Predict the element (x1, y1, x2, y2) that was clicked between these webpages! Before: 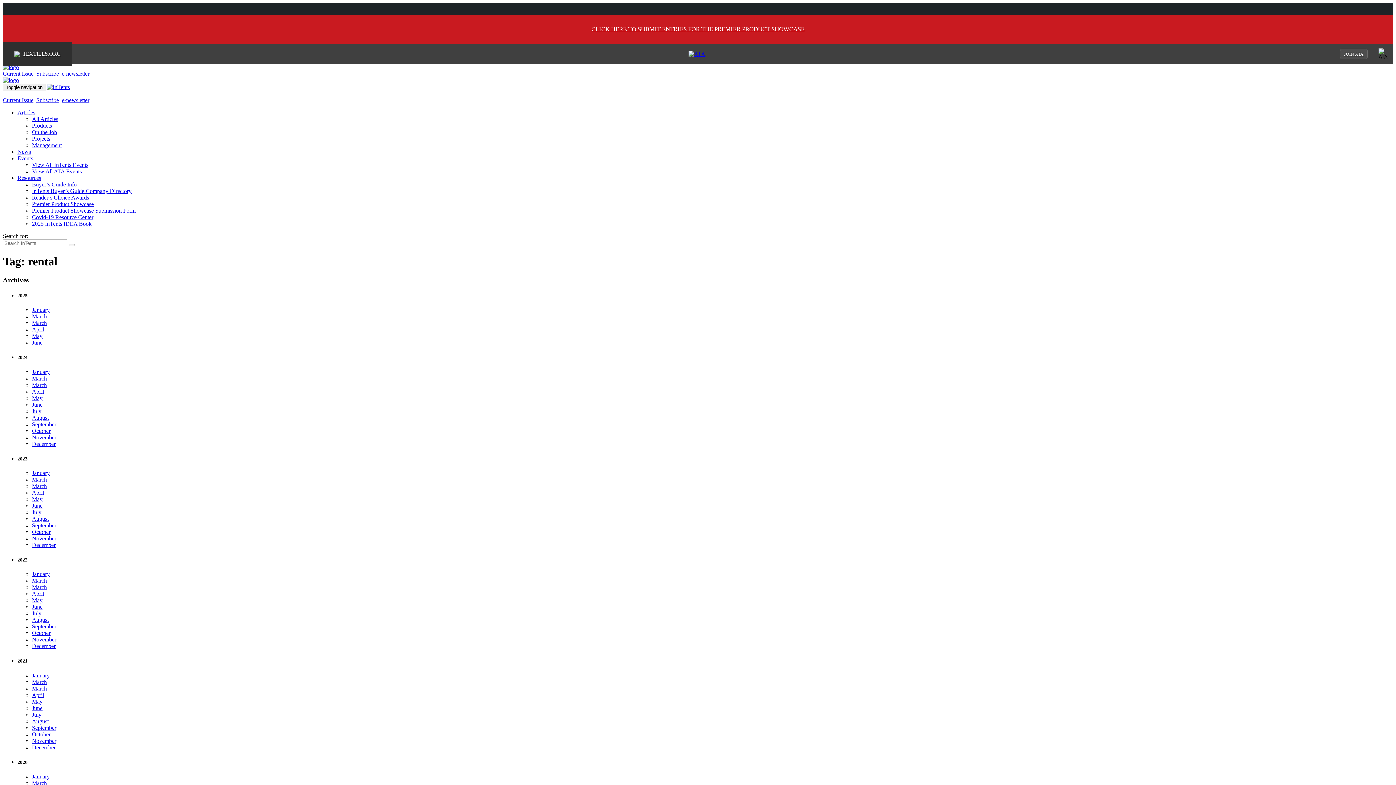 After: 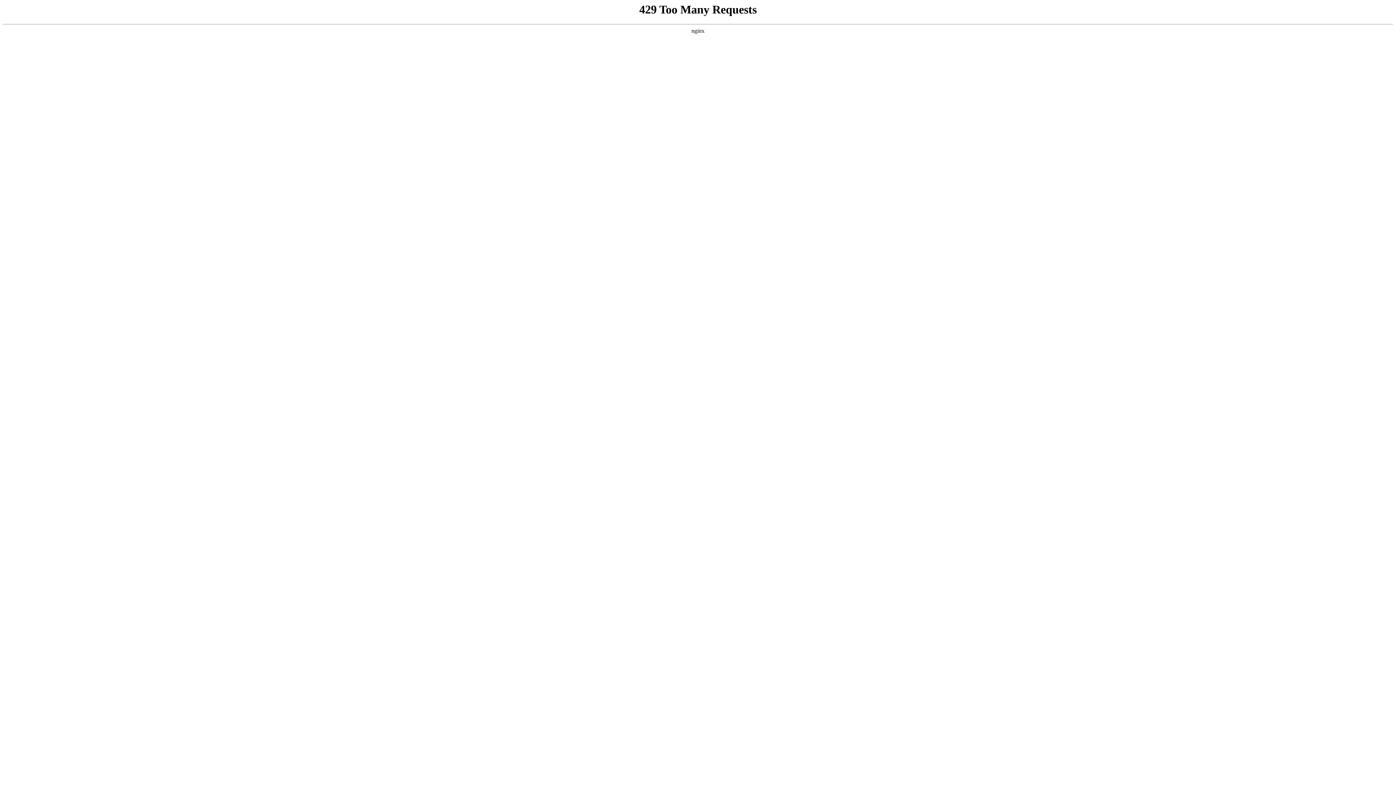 Action: bbox: (32, 698, 42, 704) label: May